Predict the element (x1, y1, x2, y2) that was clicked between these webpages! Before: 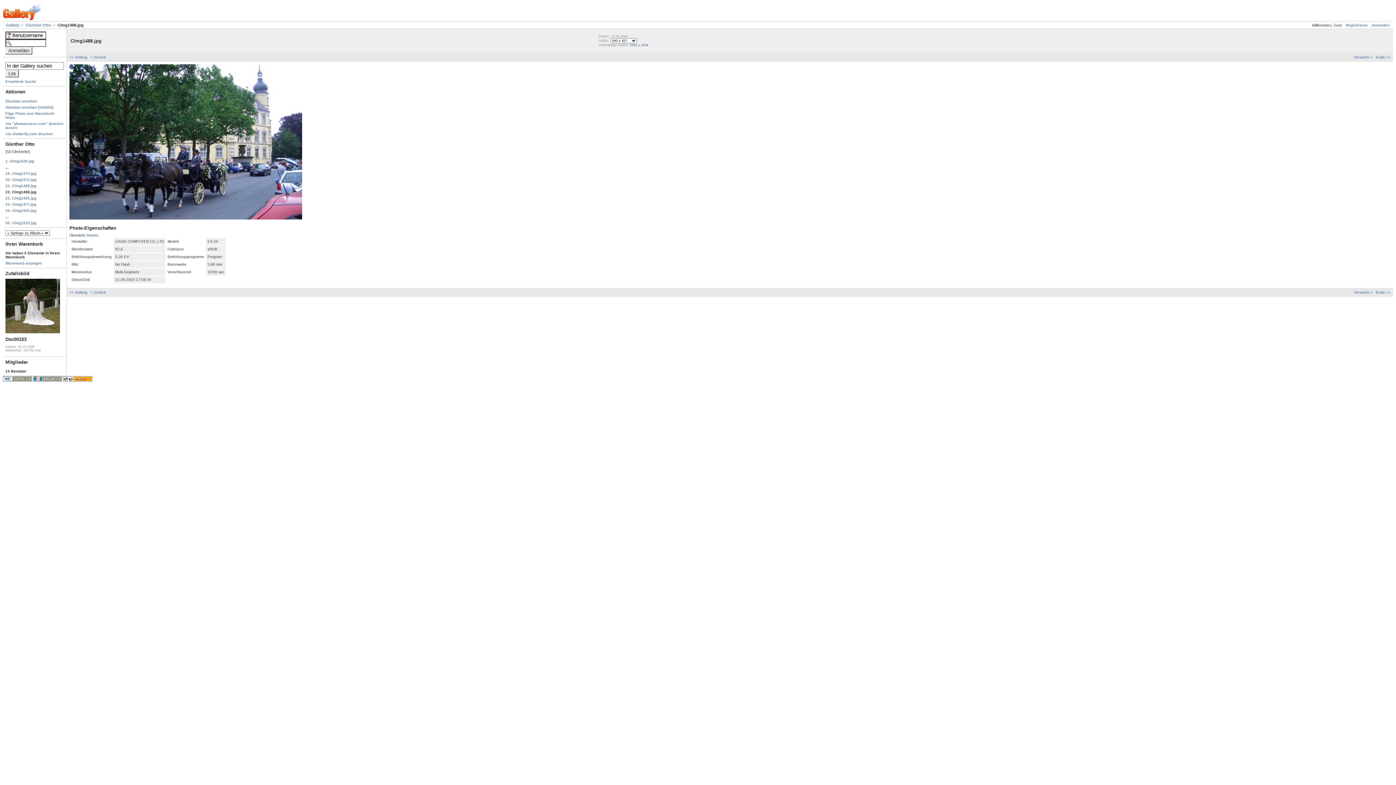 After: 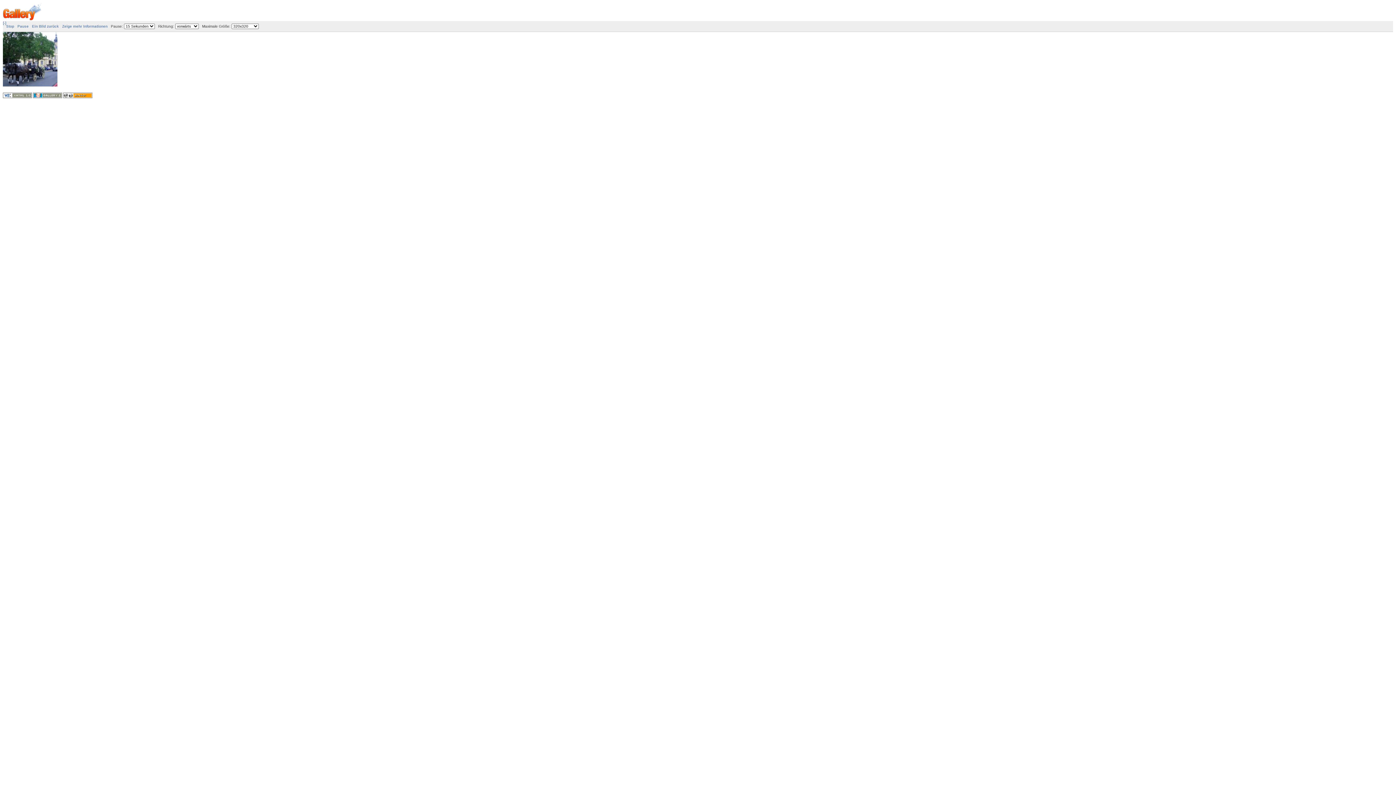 Action: bbox: (5, 99, 37, 103) label: Diashow ansehen